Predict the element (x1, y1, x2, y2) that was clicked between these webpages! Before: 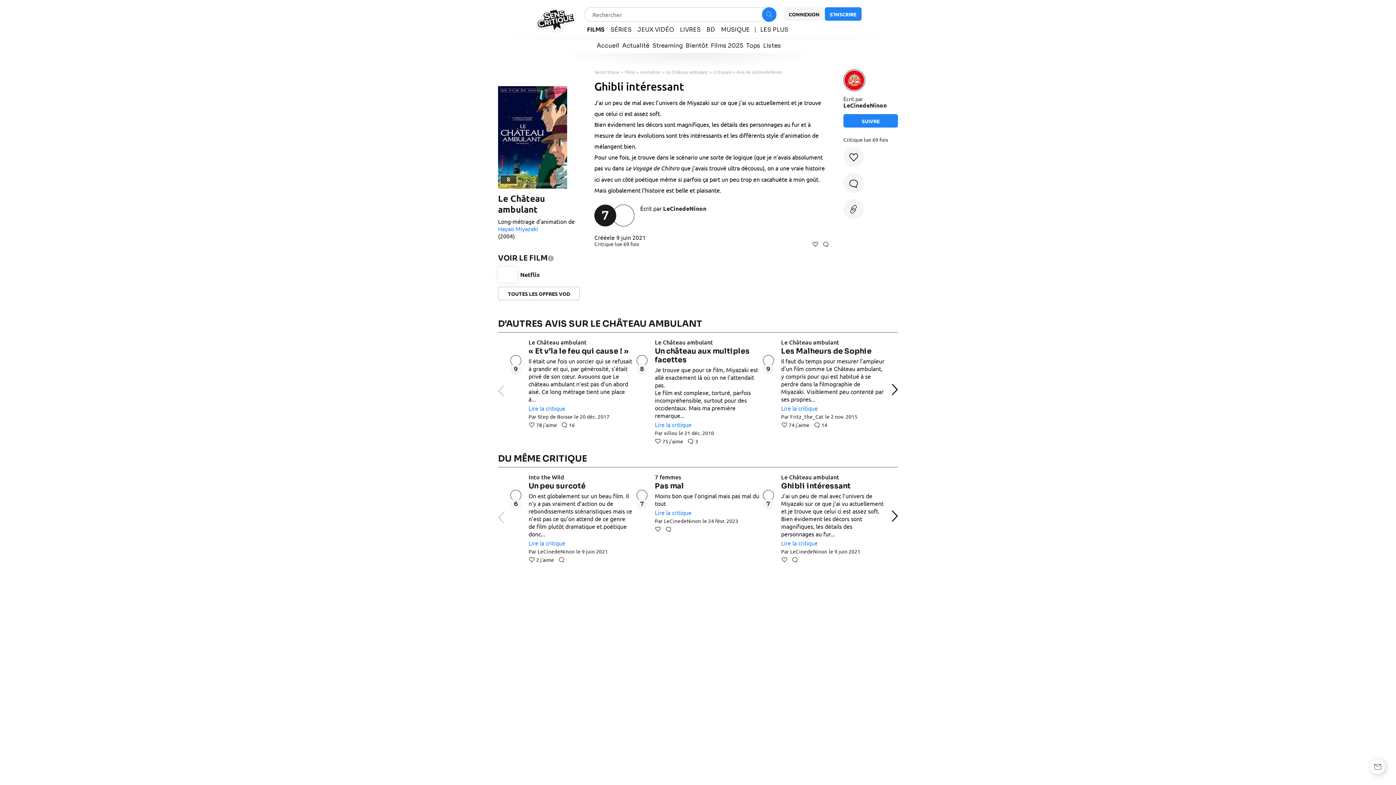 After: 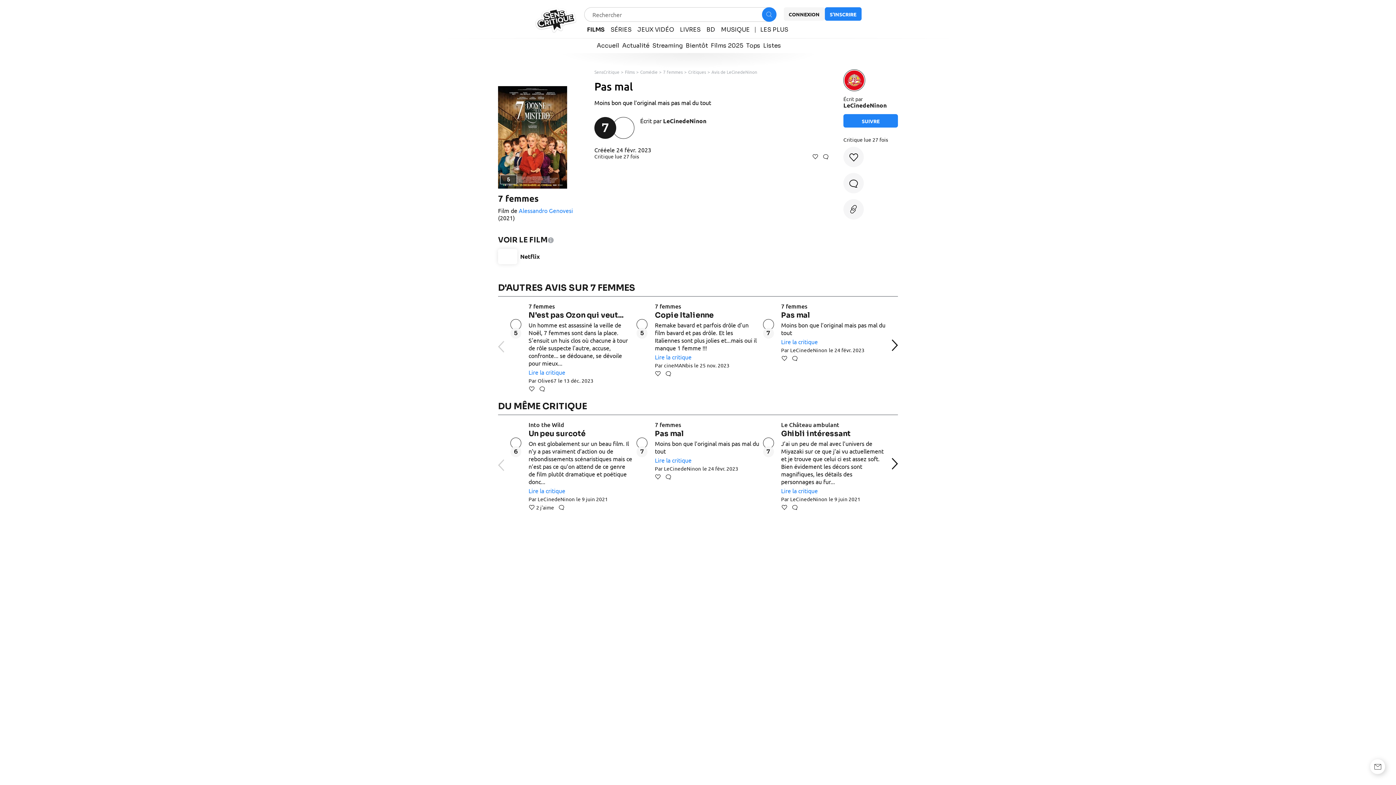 Action: label: Lire la critique bbox: (655, 509, 691, 516)